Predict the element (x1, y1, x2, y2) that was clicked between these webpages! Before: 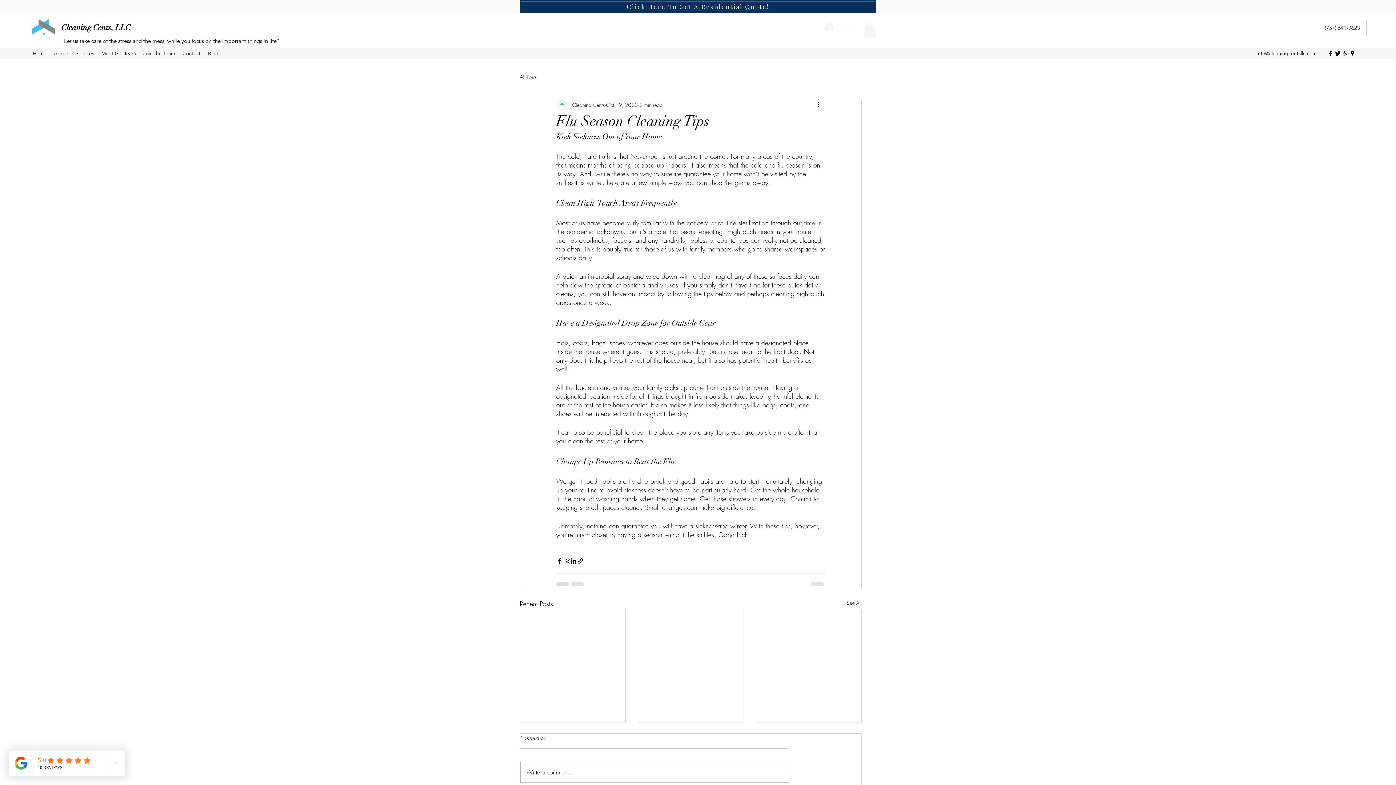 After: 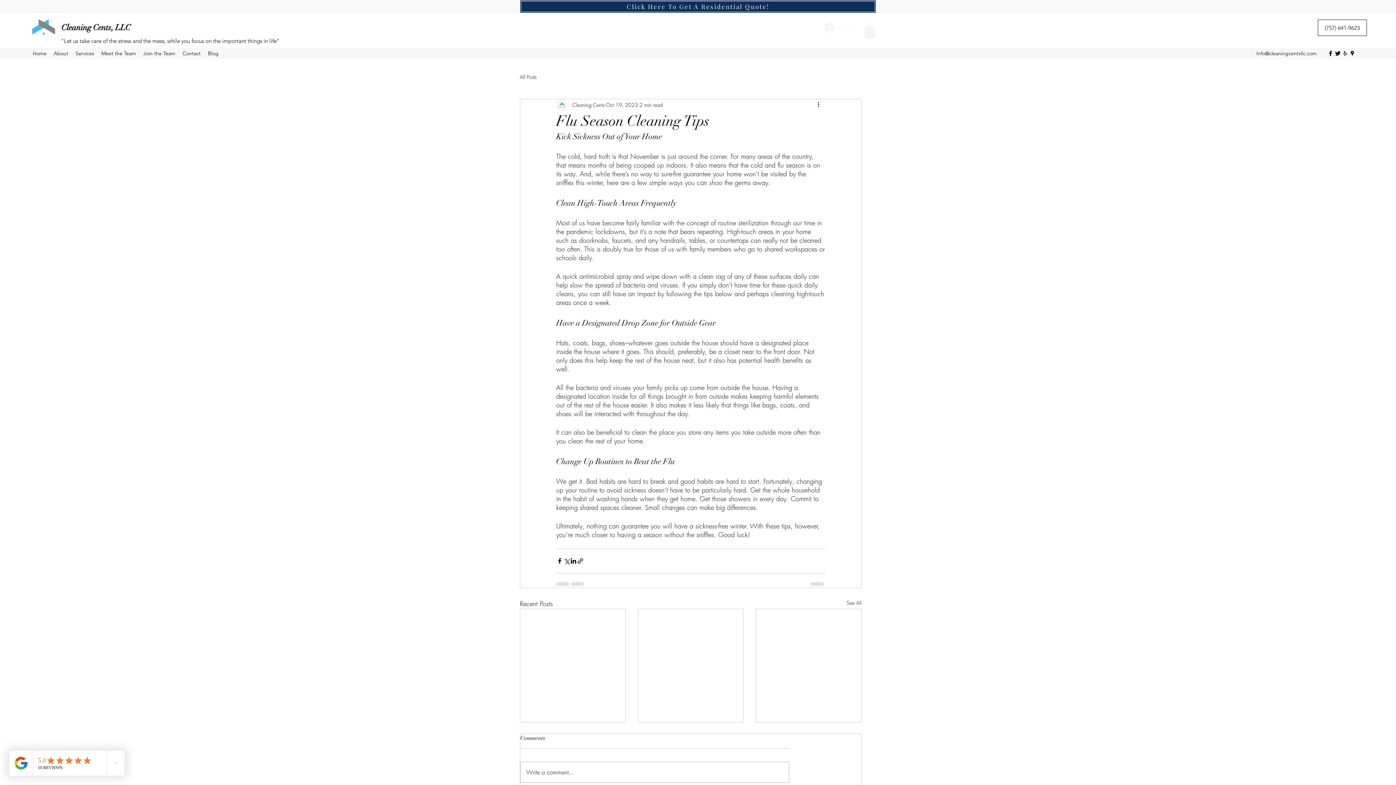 Action: label: Info@cleaningcentsllc.com bbox: (1256, 50, 1317, 56)